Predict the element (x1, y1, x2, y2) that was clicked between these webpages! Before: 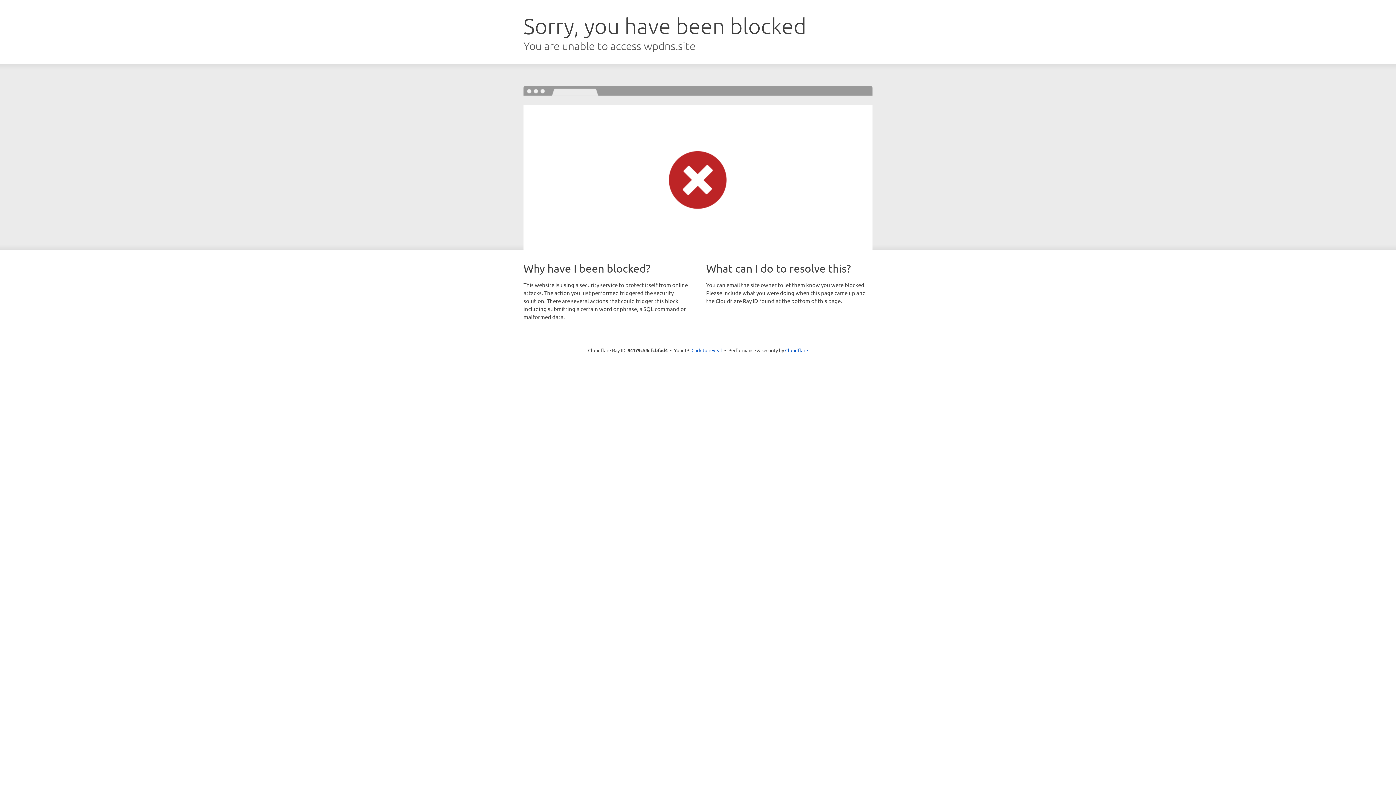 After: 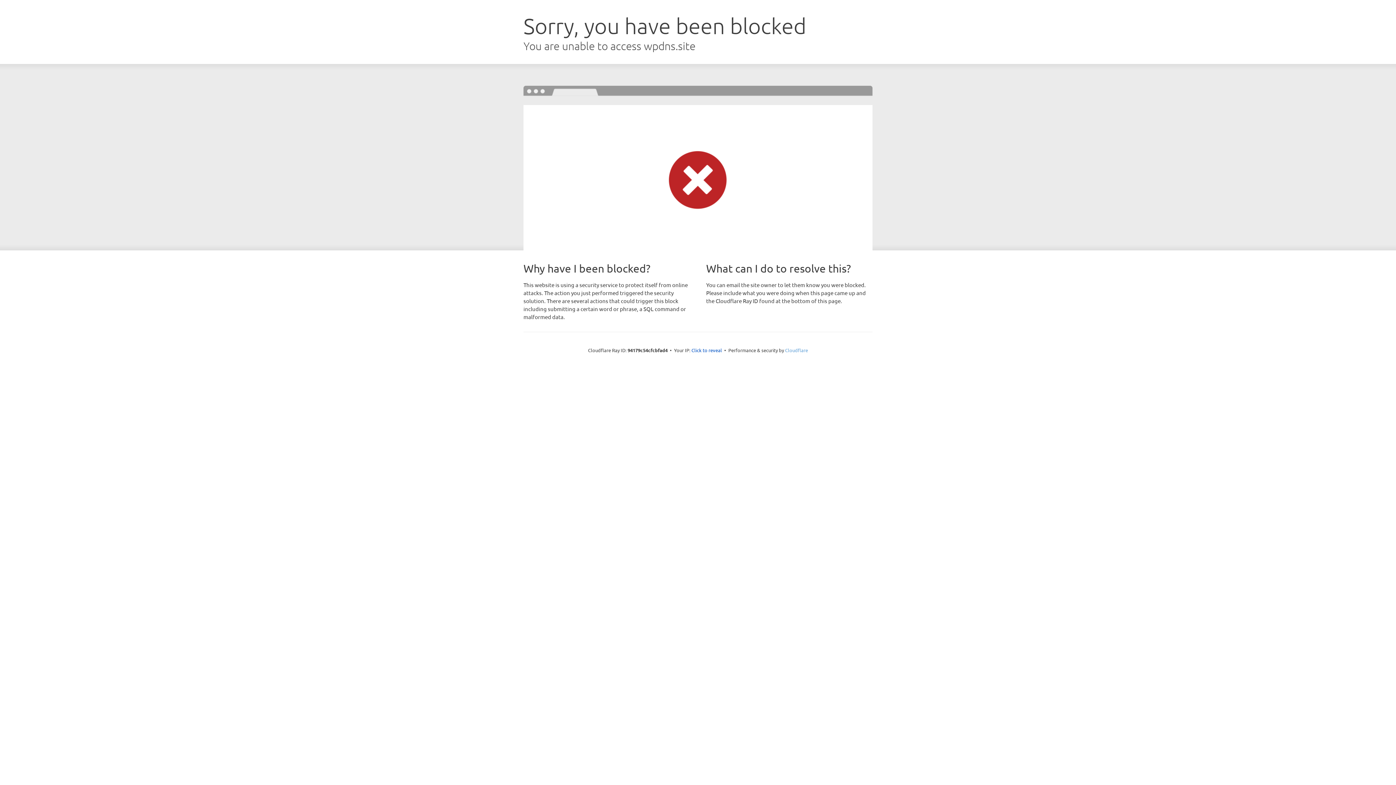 Action: bbox: (785, 347, 808, 353) label: Cloudflare